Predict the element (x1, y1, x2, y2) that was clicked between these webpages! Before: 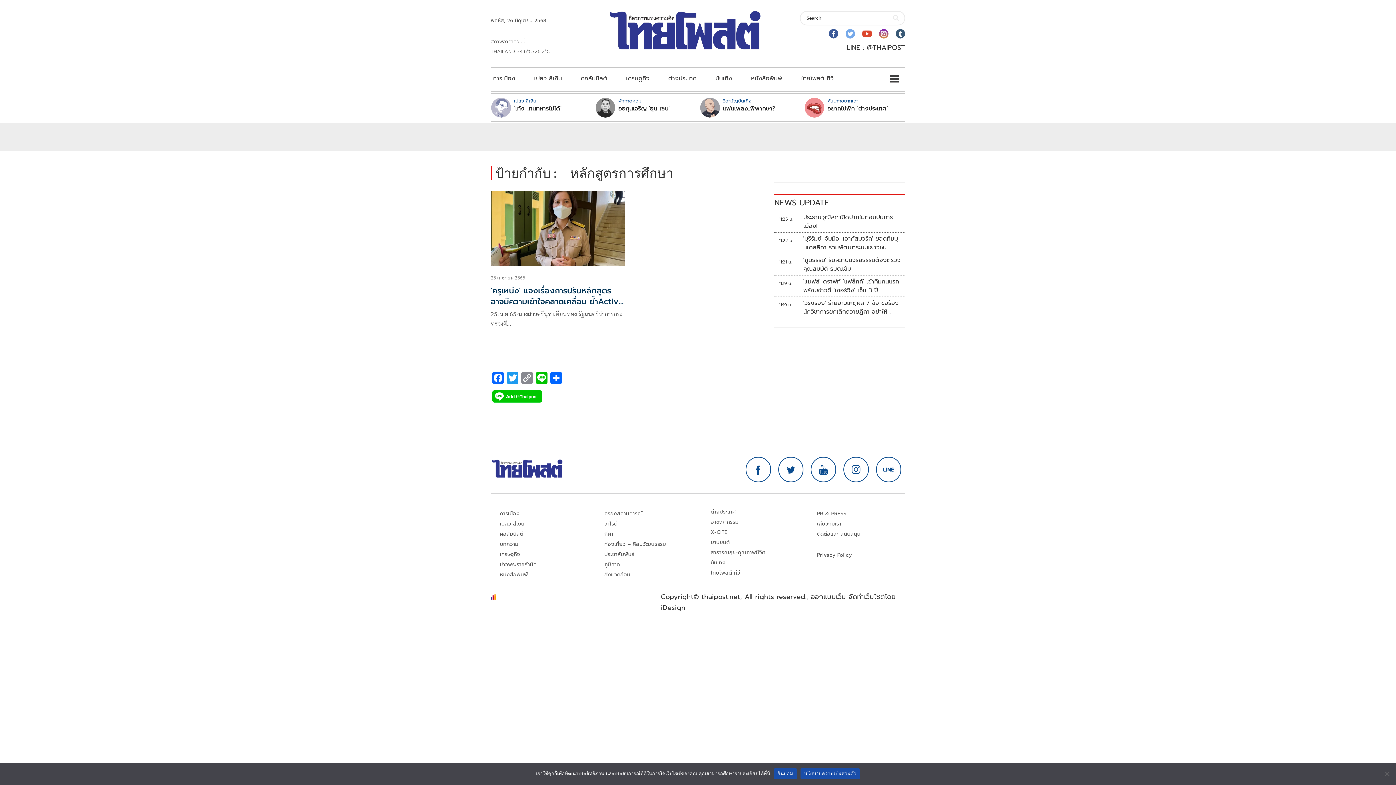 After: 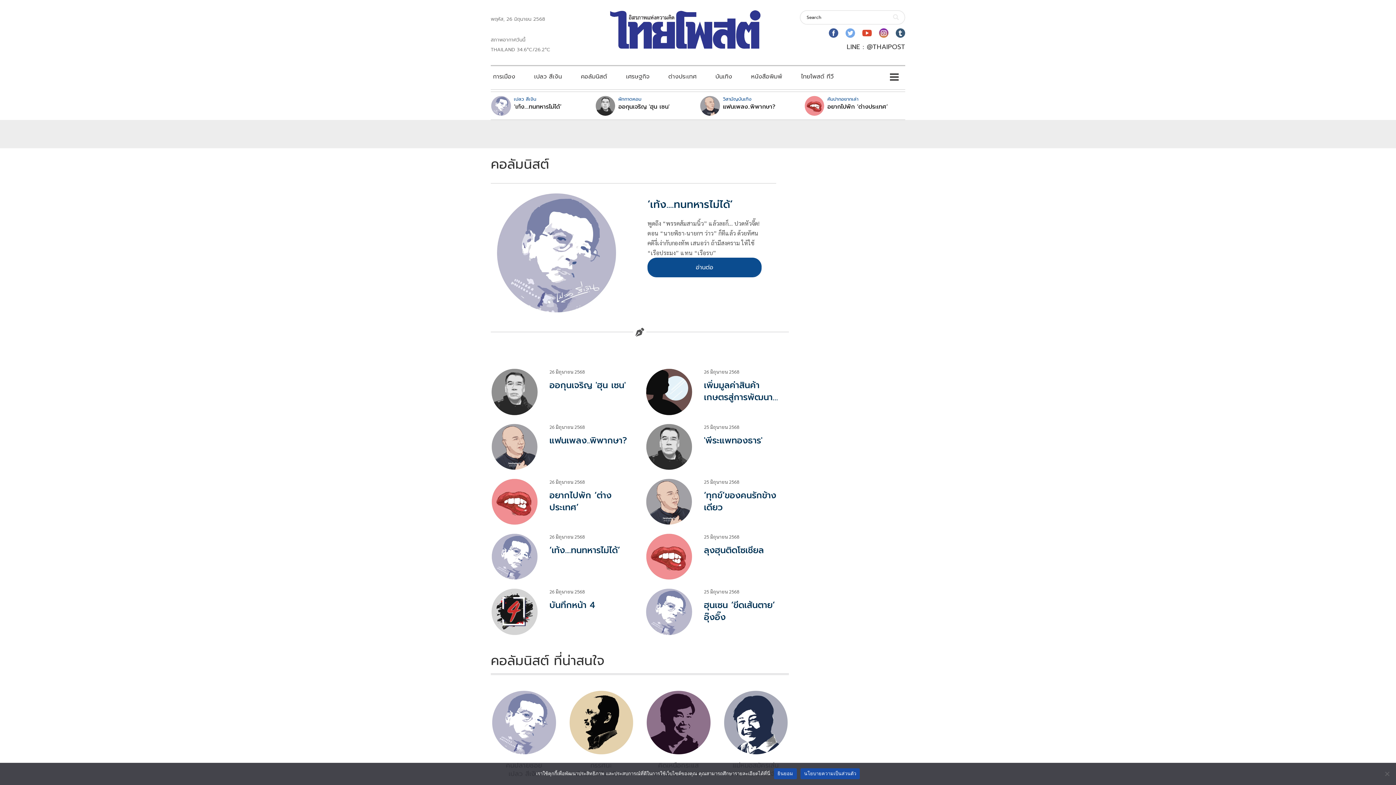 Action: bbox: (571, 69, 616, 87) label: คอลัมนิสต์